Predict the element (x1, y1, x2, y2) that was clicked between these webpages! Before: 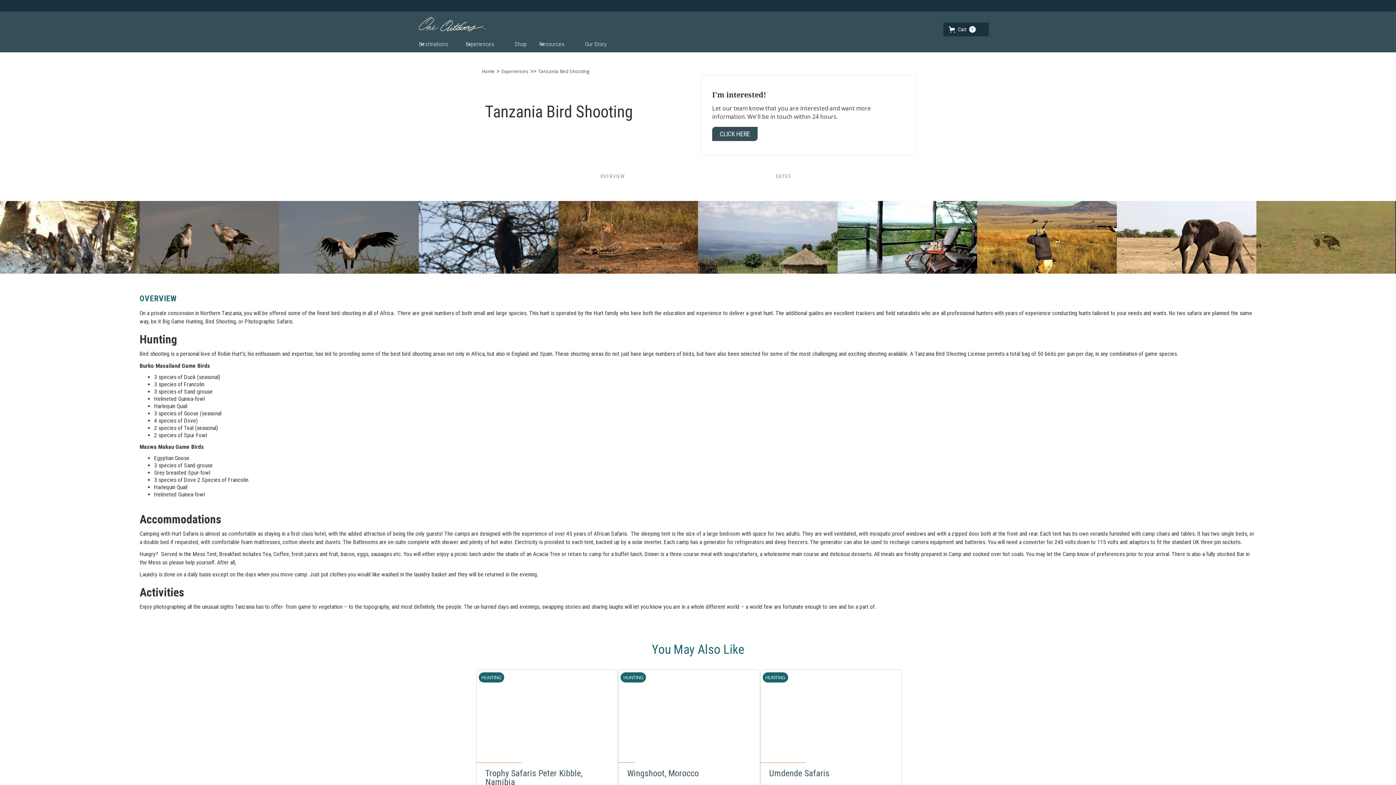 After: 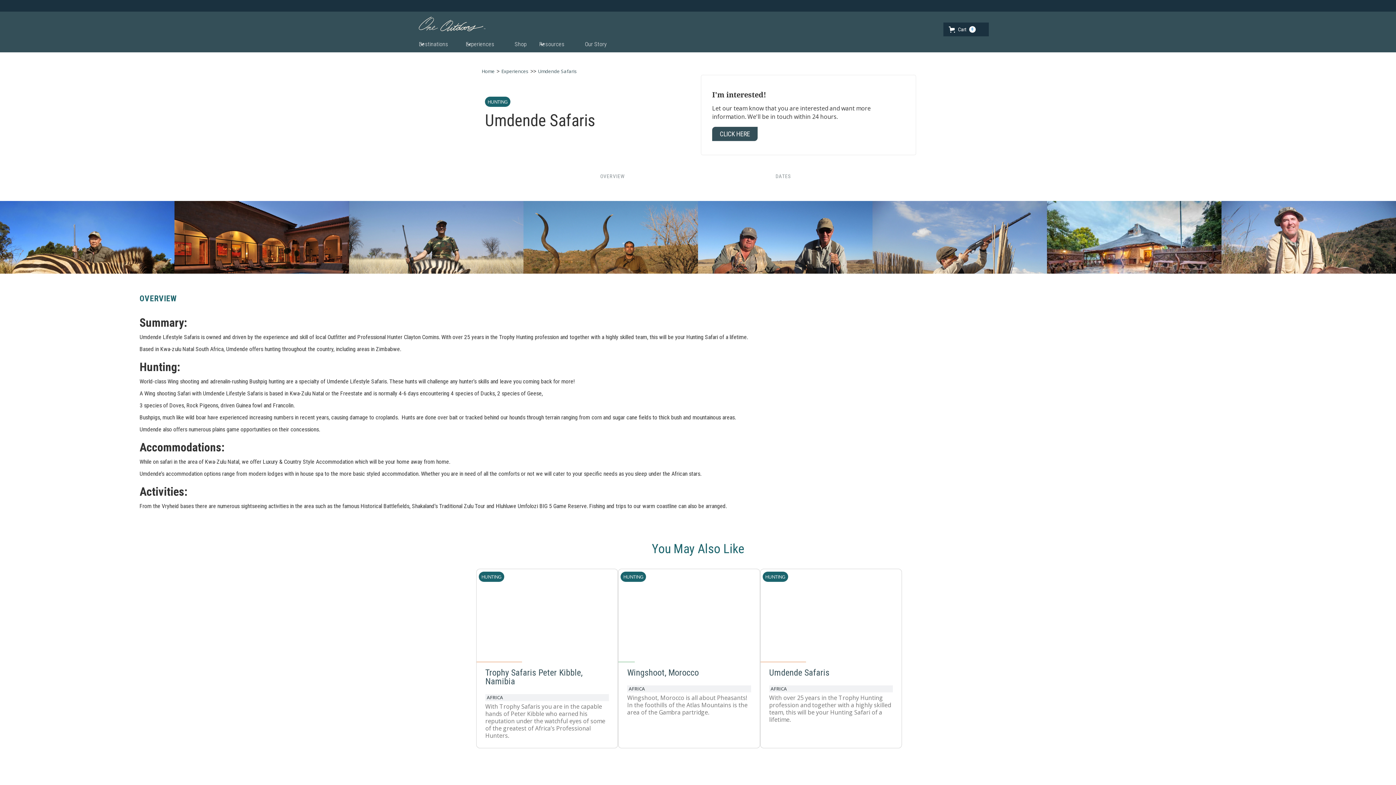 Action: label: MODERATE PLUS
Umdende Safaris
AFRICA
With over 25 years in the Trophy Hunting profession and together with a highly skilled team, this will be your Hunting Safari of a lifetime. bbox: (760, 670, 901, 849)